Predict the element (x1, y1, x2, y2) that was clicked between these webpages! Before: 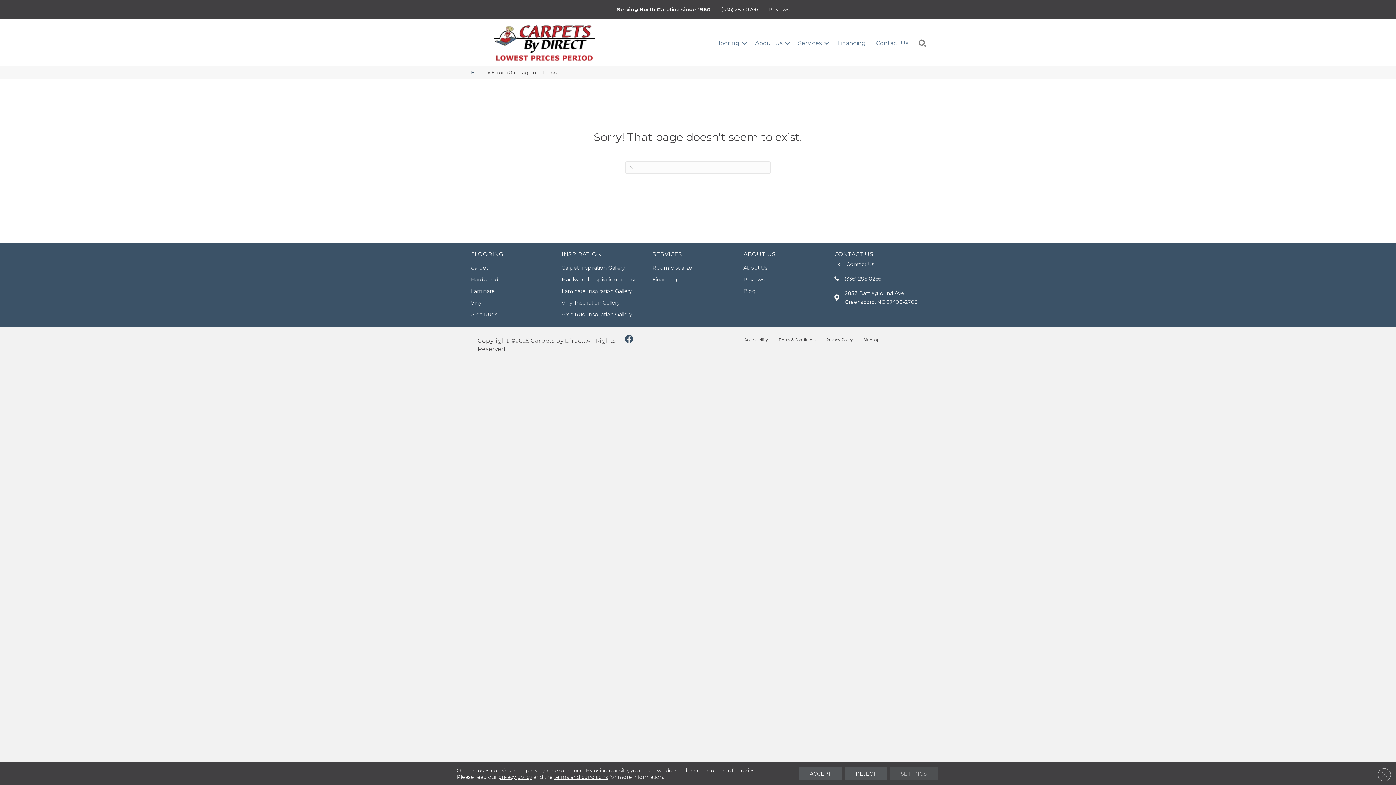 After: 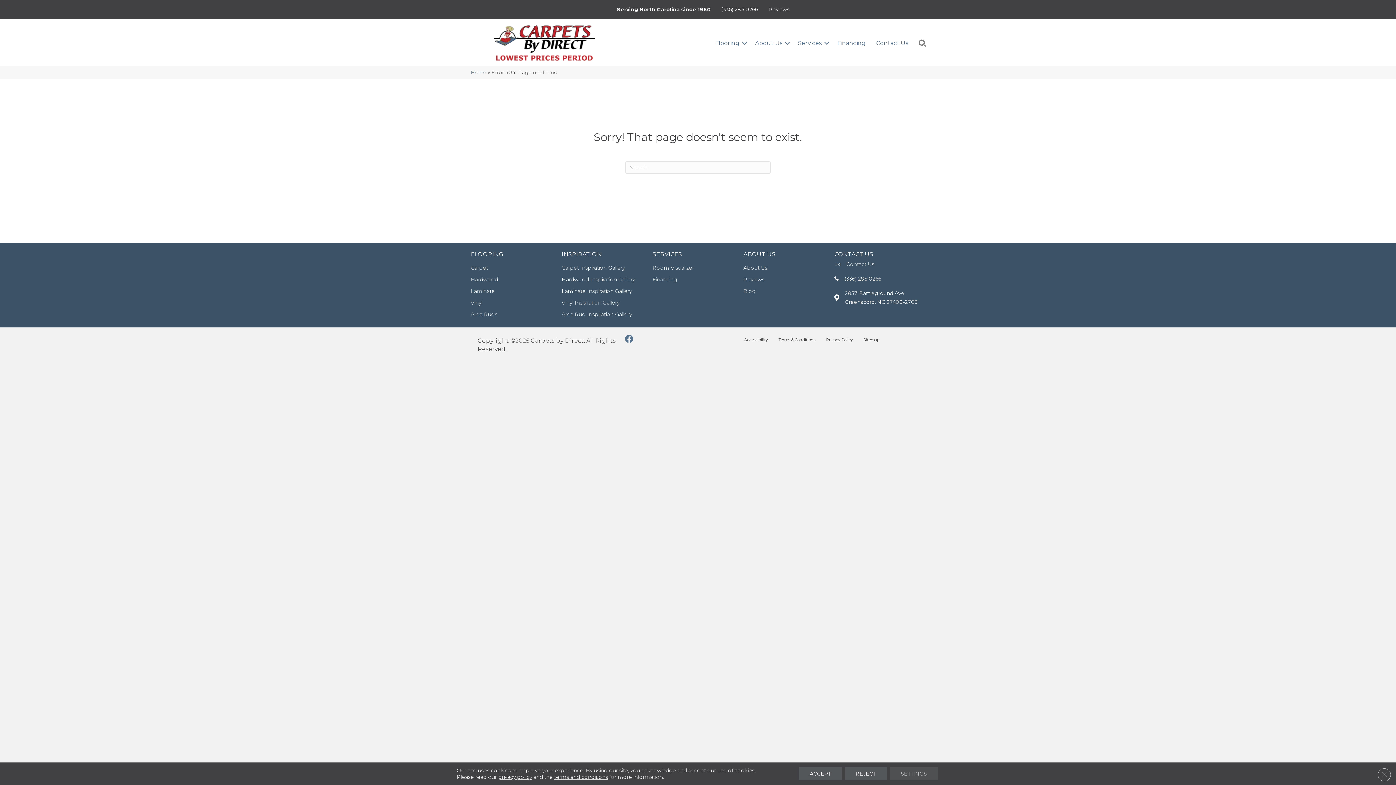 Action: bbox: (625, 334, 633, 344)